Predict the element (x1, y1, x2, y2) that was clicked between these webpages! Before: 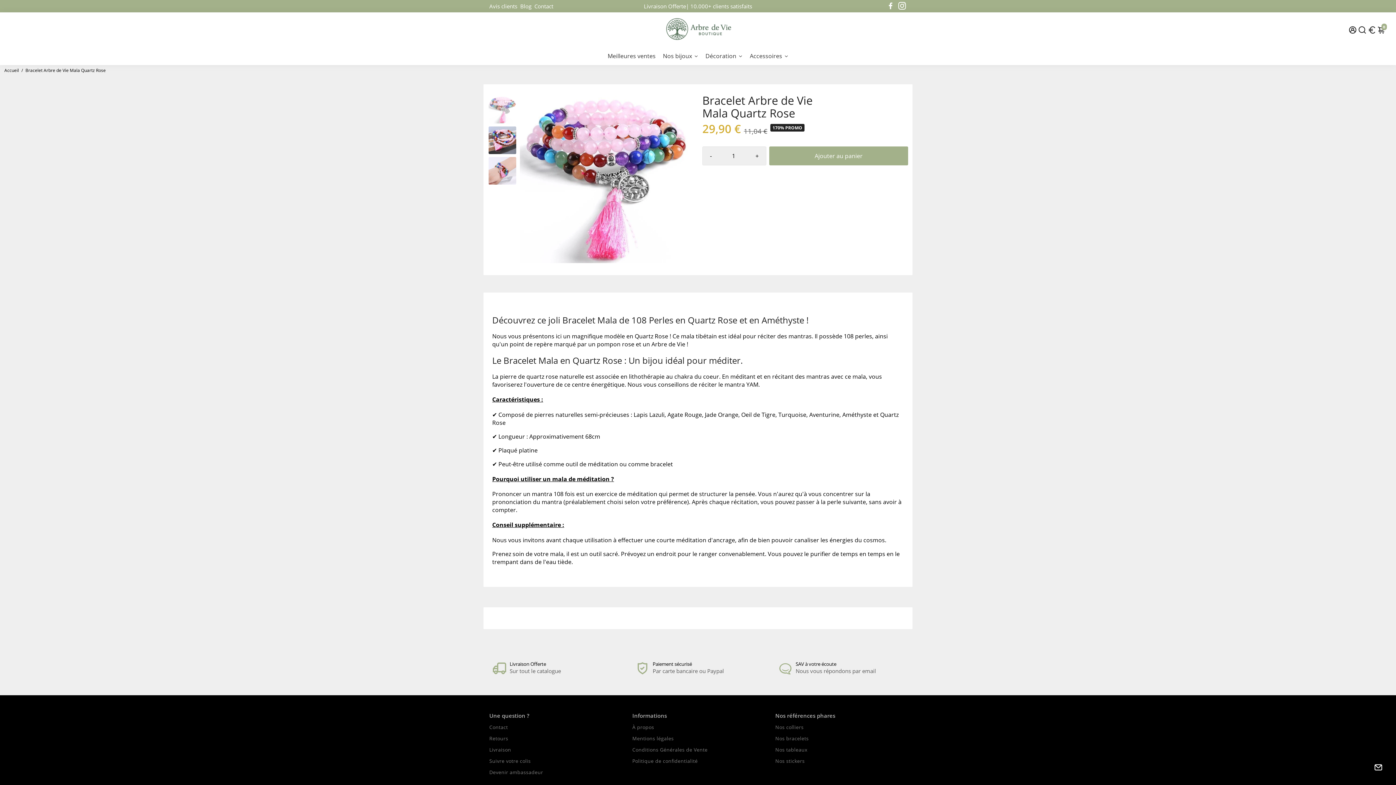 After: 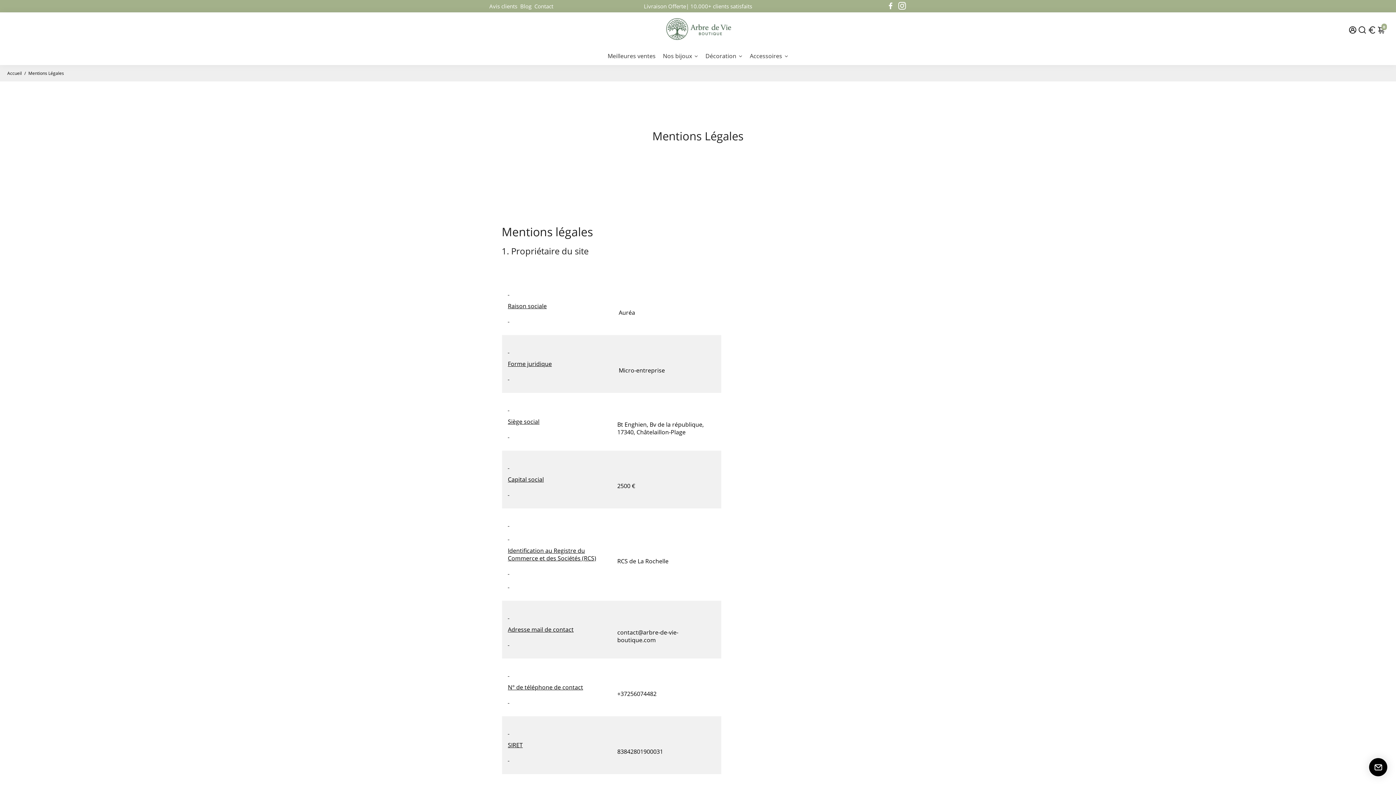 Action: bbox: (632, 736, 707, 741) label: Mentions légales